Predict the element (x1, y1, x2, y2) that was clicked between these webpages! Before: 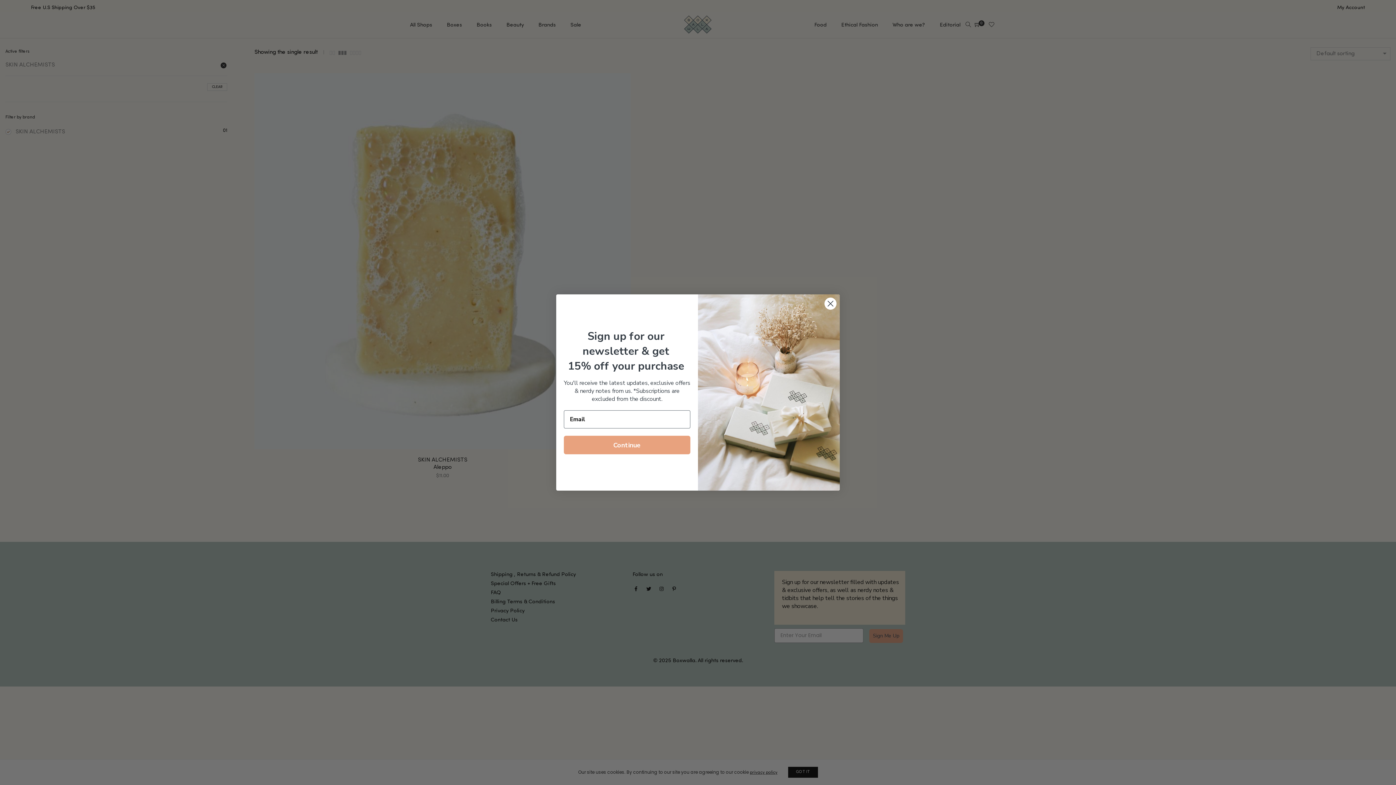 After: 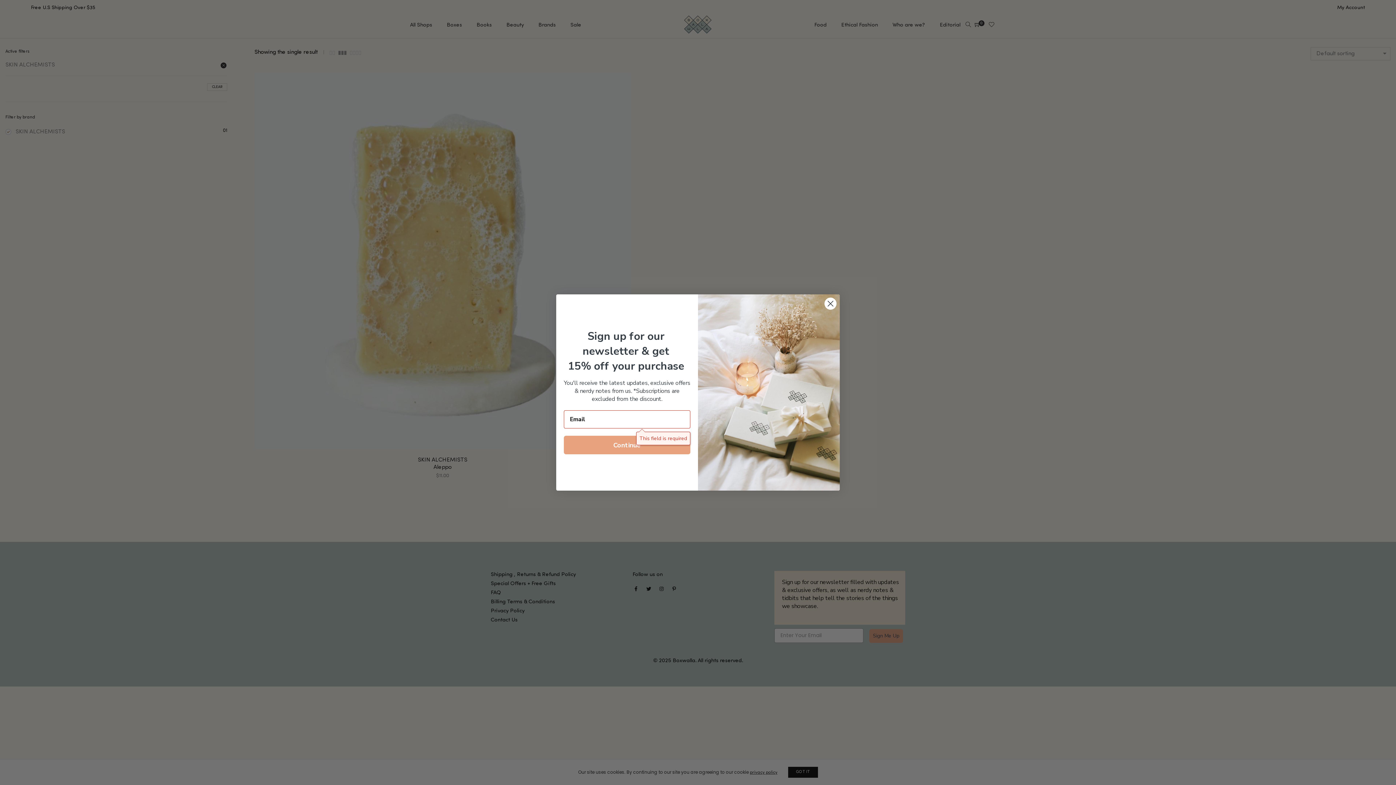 Action: bbox: (564, 436, 690, 454) label: Continue